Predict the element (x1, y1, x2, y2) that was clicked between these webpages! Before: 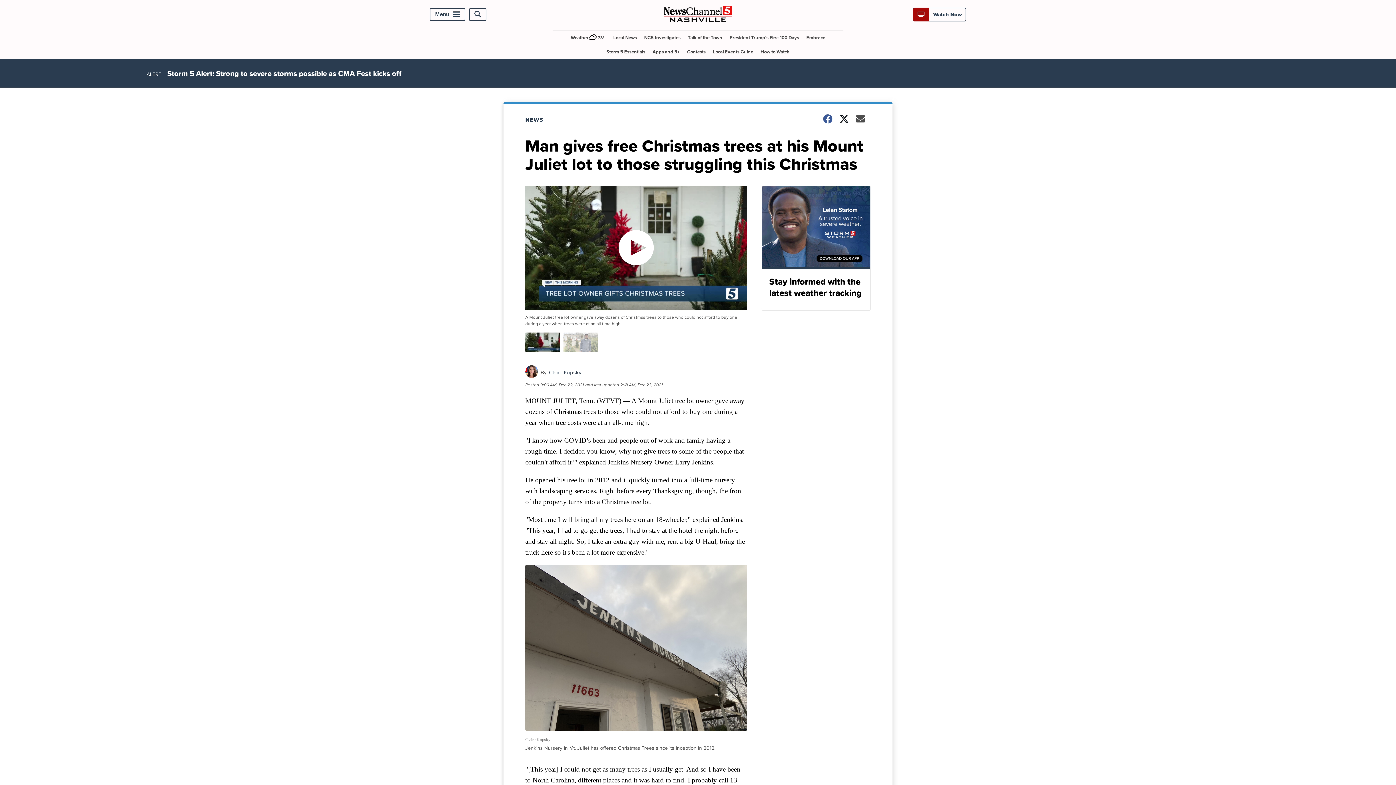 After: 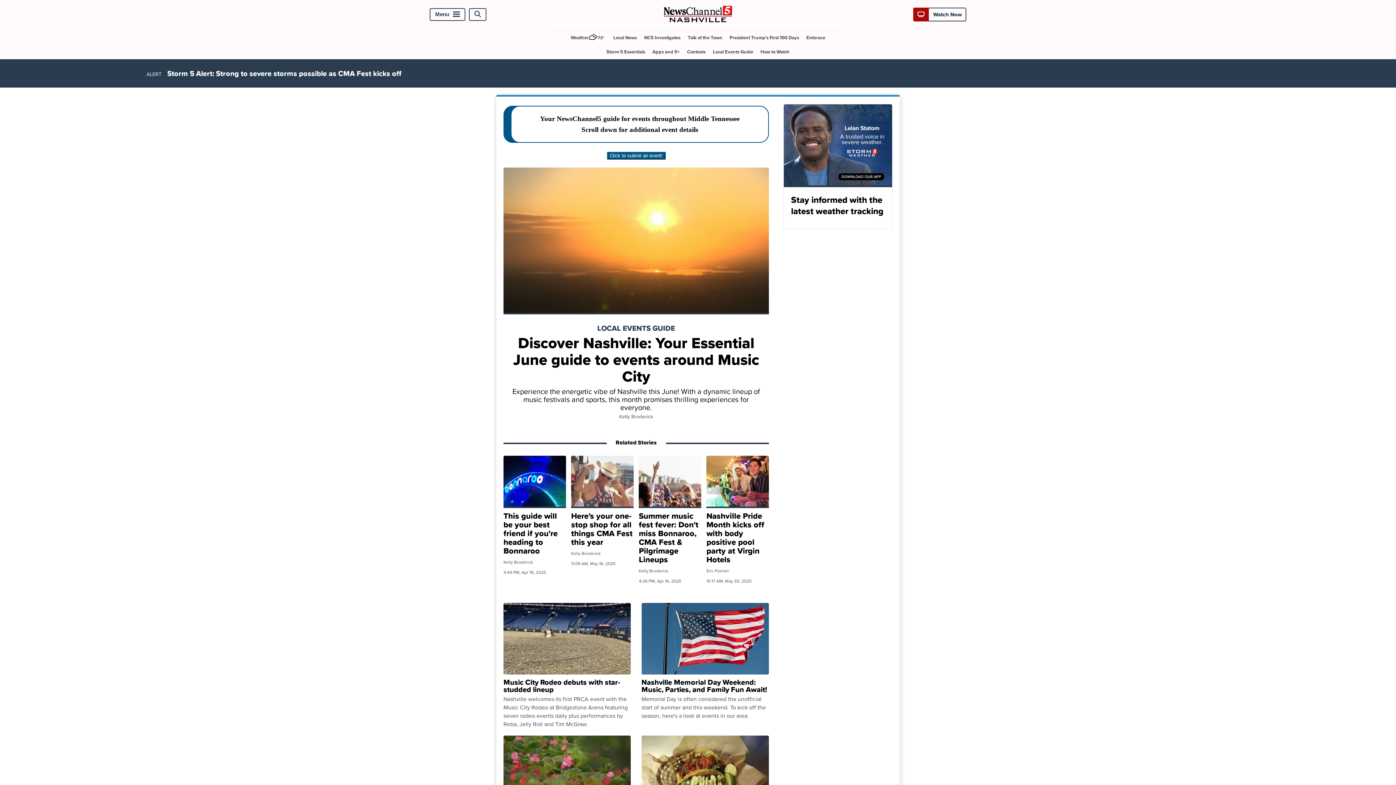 Action: bbox: (710, 44, 756, 58) label: Local Events Guide